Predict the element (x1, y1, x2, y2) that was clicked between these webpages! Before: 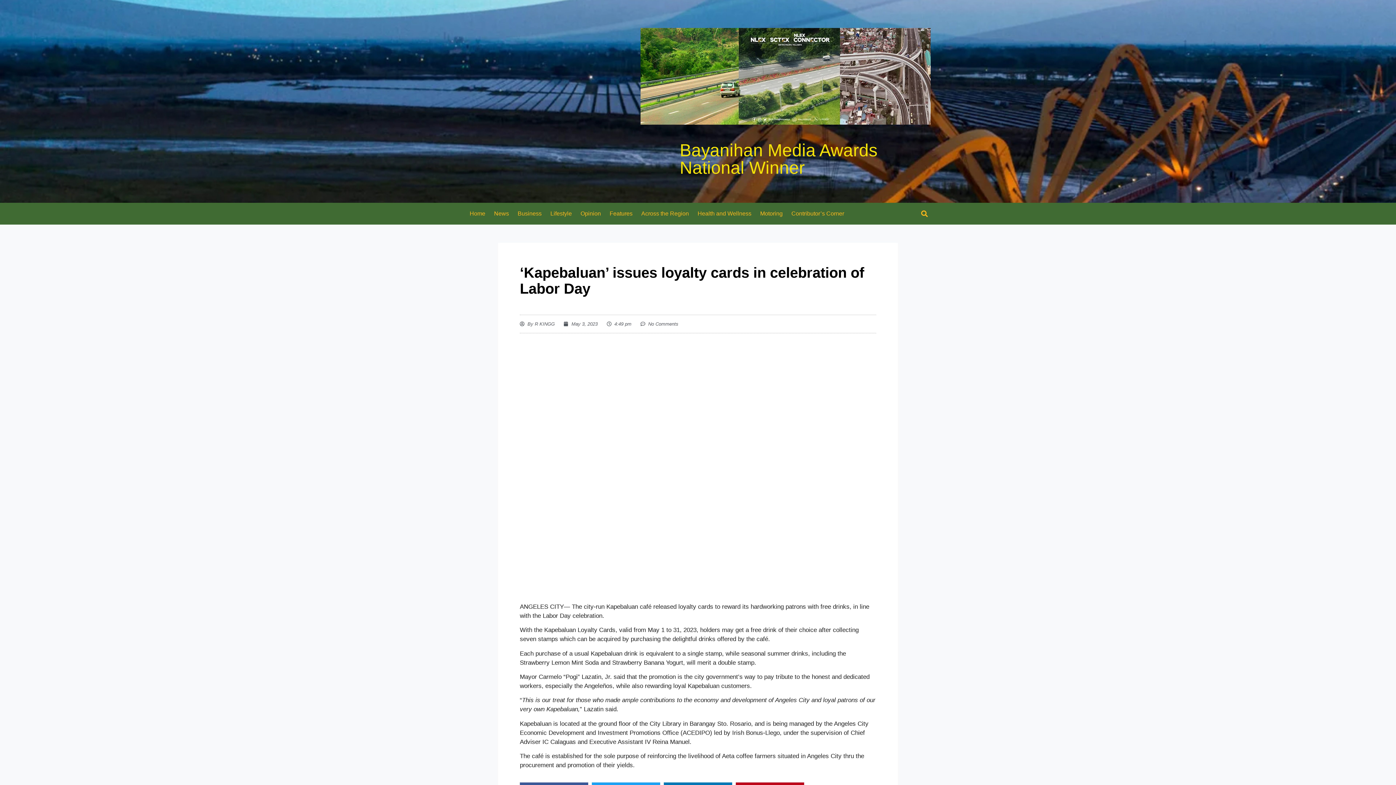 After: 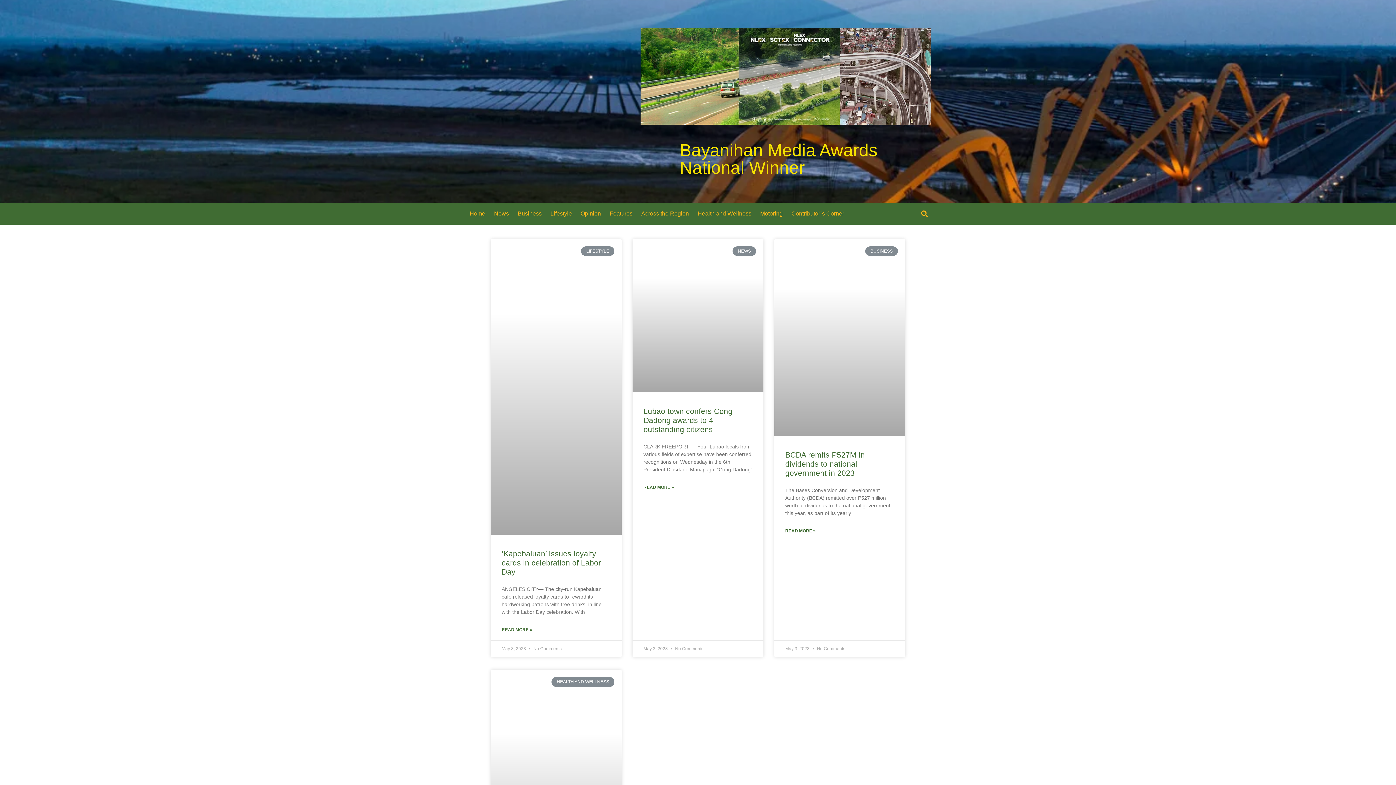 Action: bbox: (564, 320, 597, 327) label: May 3, 2023